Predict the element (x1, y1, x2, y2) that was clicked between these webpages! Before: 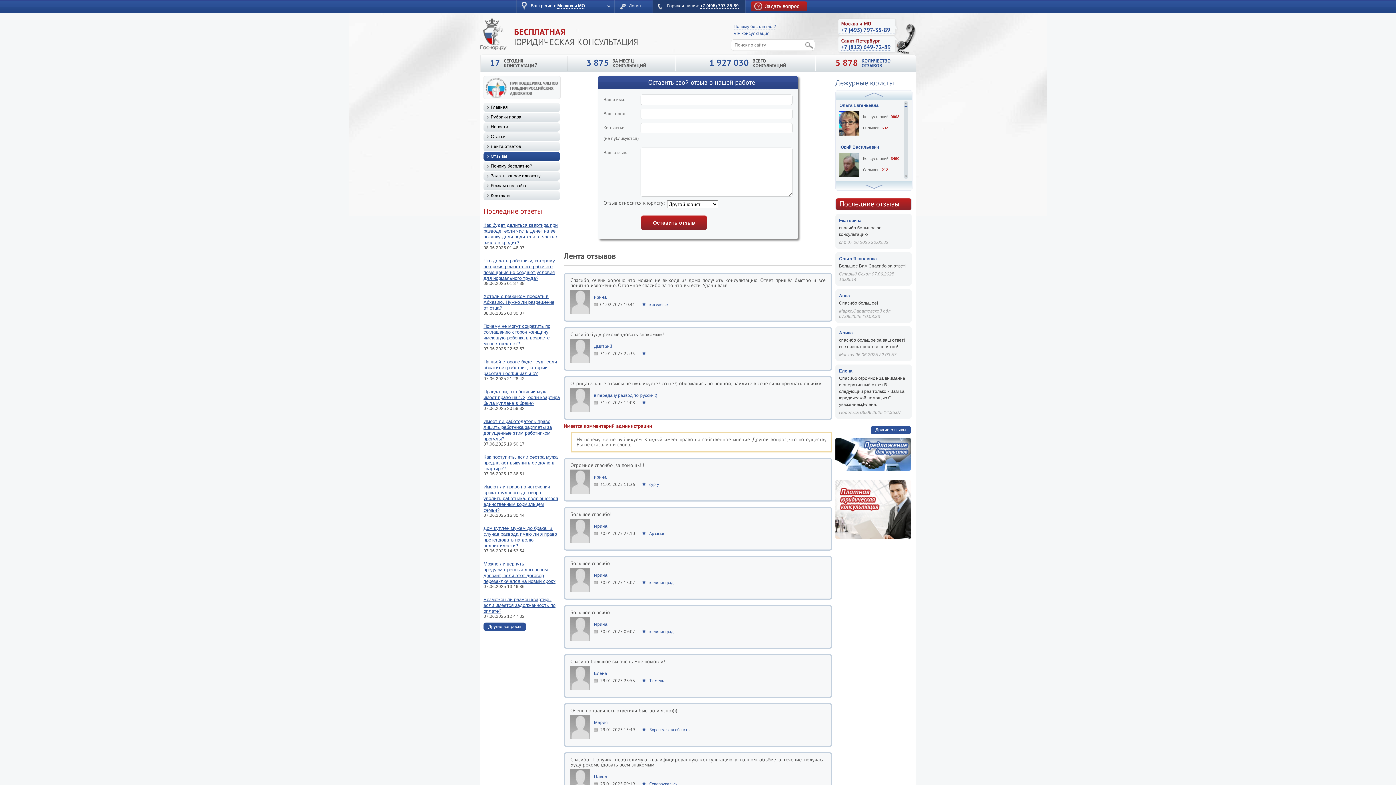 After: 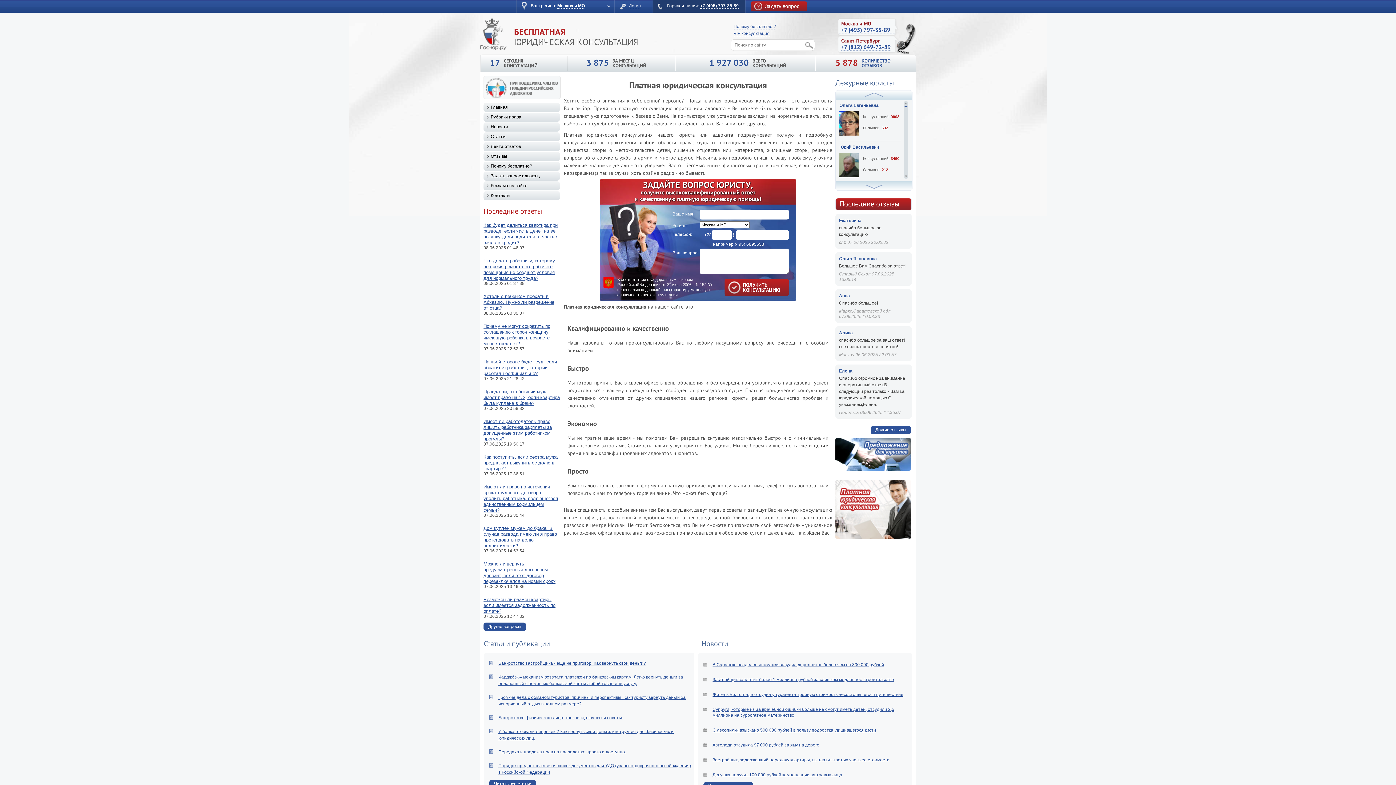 Action: bbox: (835, 480, 911, 487)